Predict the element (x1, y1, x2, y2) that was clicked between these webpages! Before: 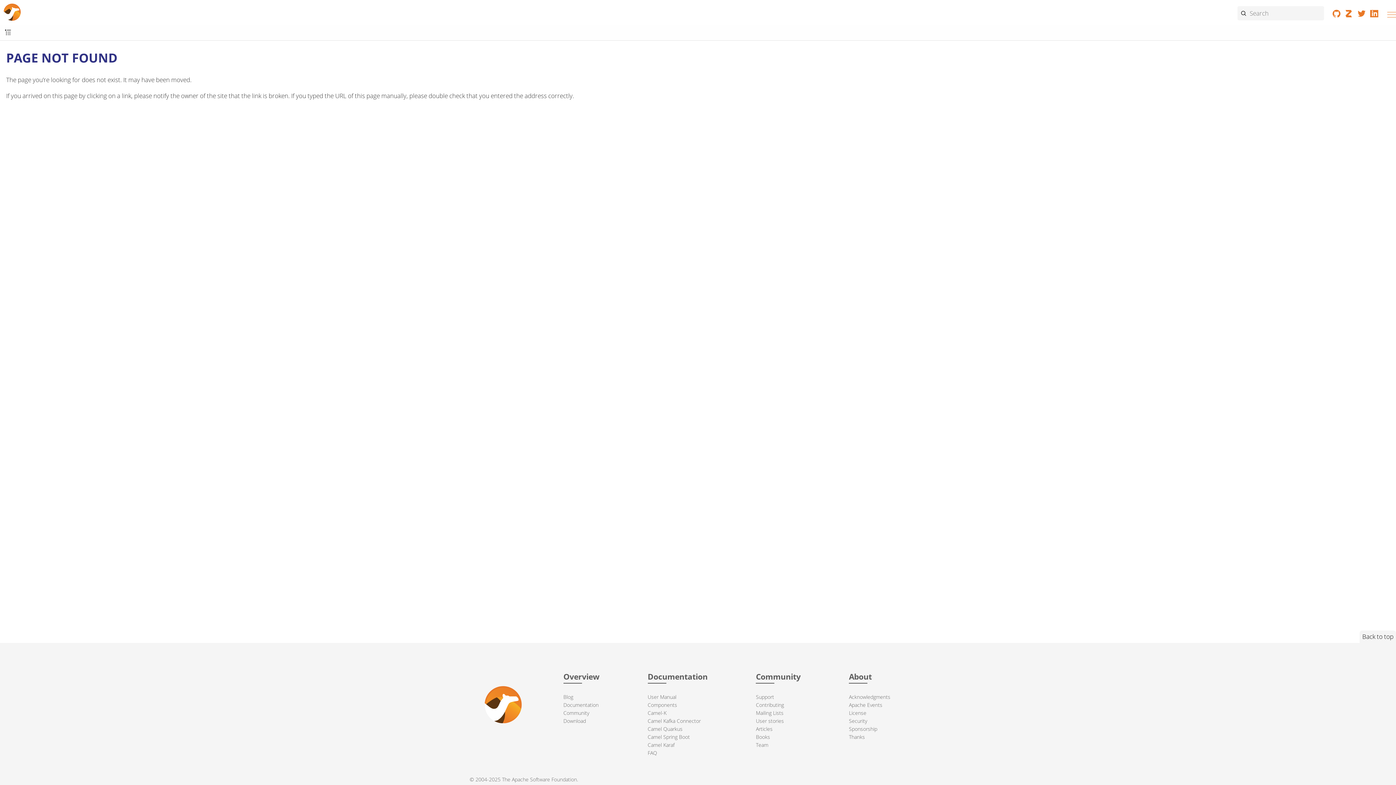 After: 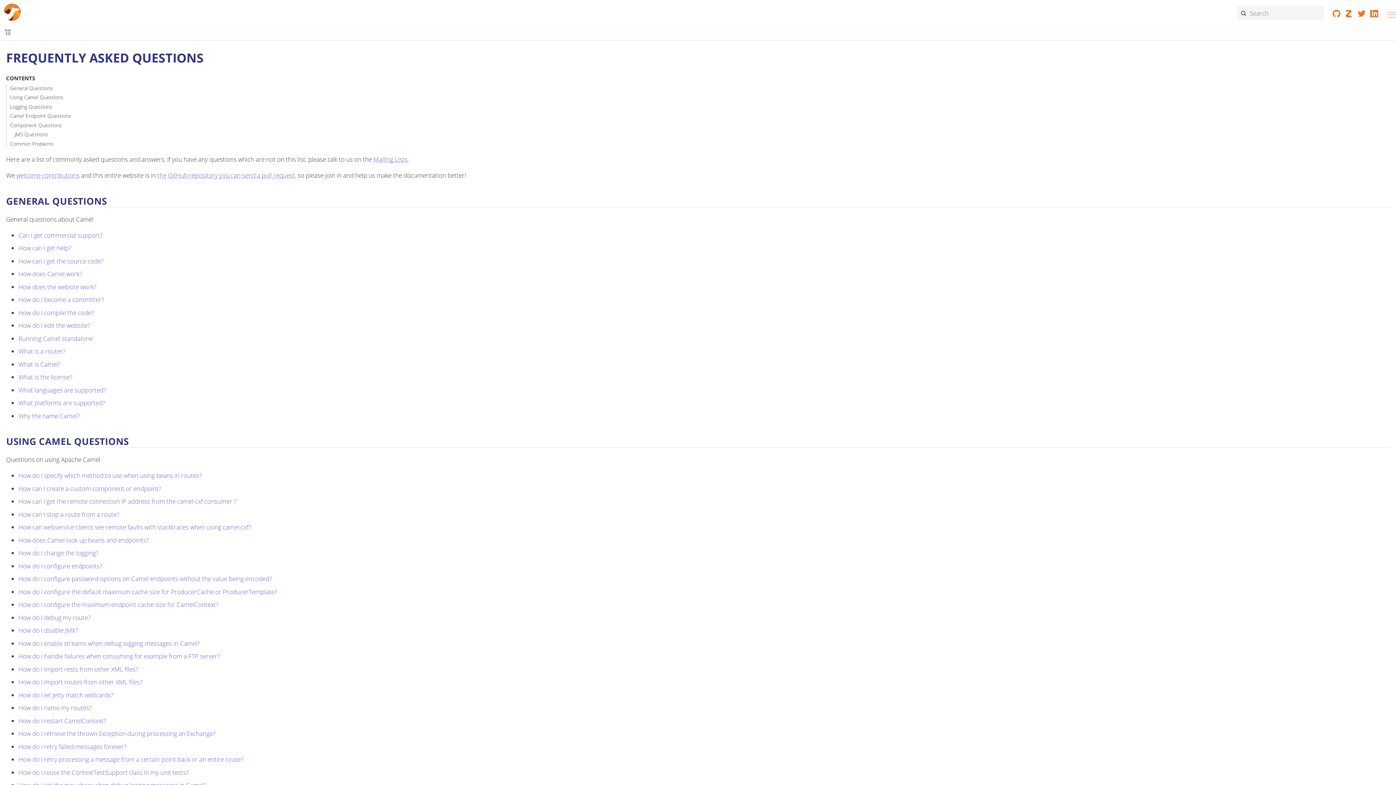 Action: bbox: (647, 749, 657, 756) label: FAQ